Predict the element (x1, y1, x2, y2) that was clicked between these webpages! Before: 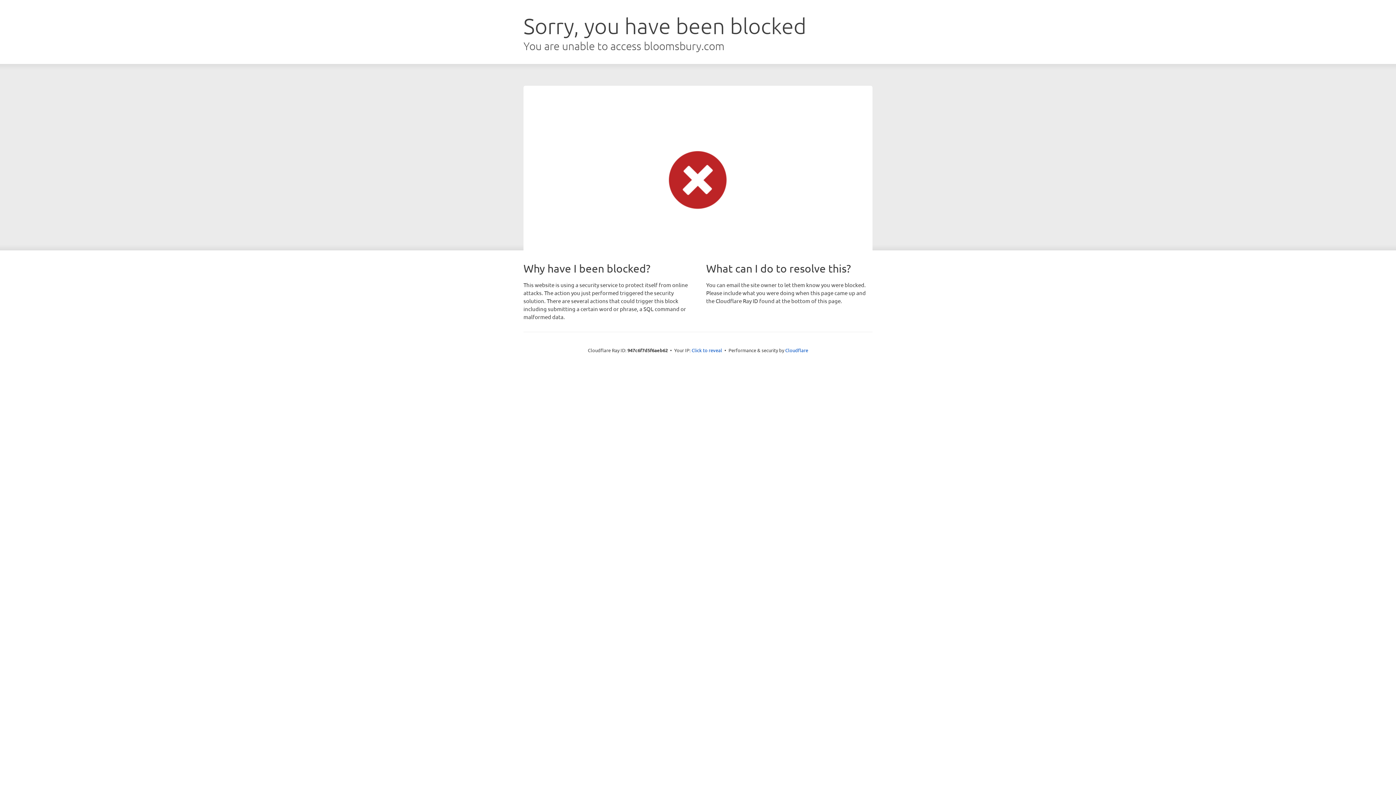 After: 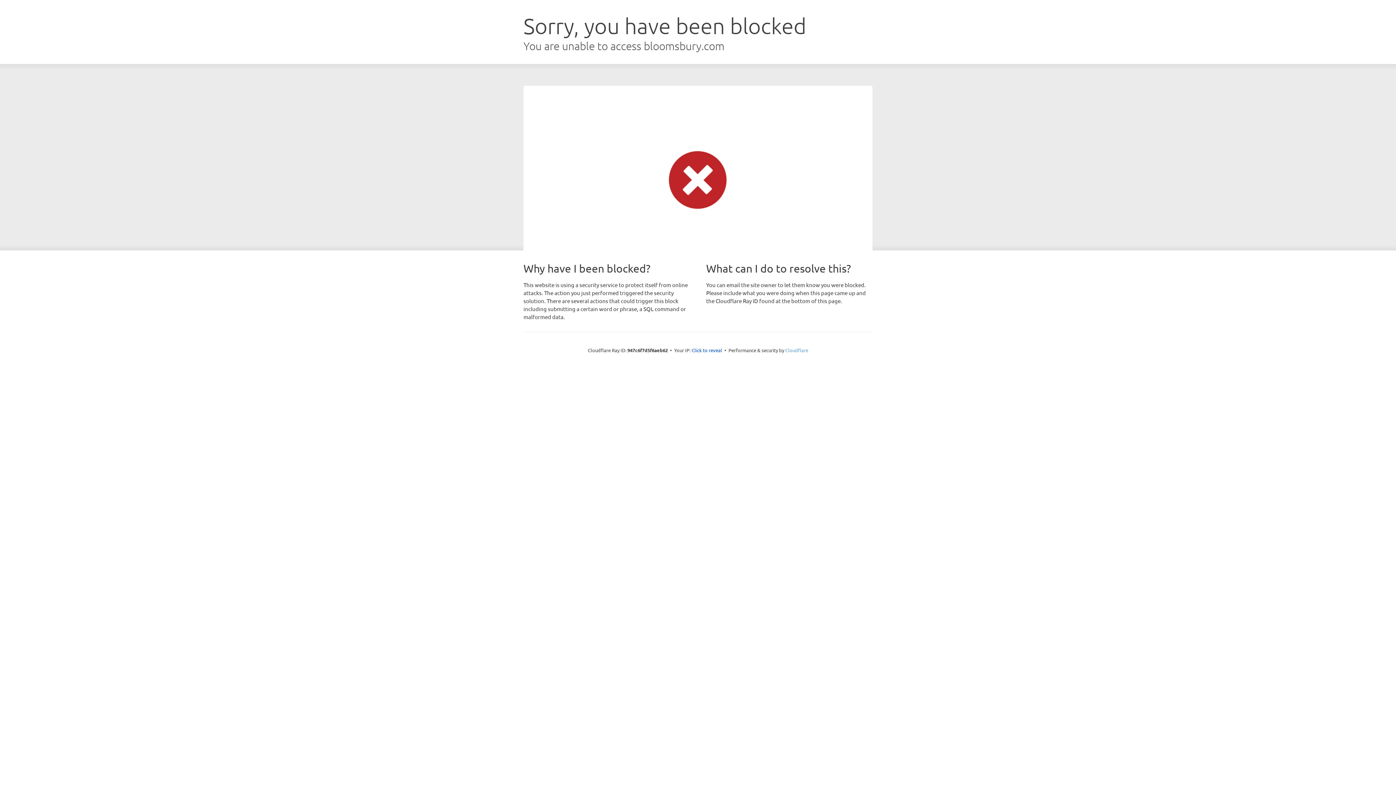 Action: label: Cloudflare bbox: (785, 347, 808, 353)